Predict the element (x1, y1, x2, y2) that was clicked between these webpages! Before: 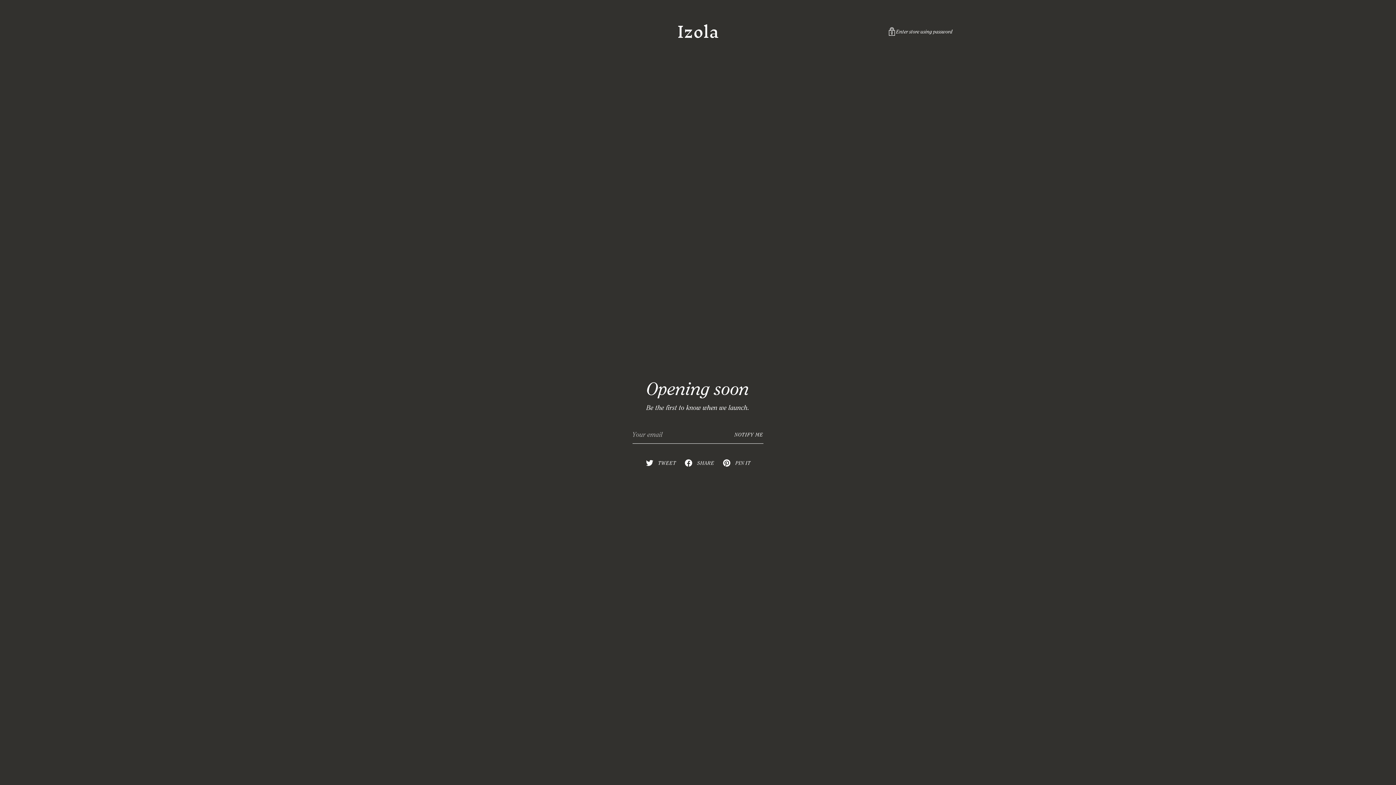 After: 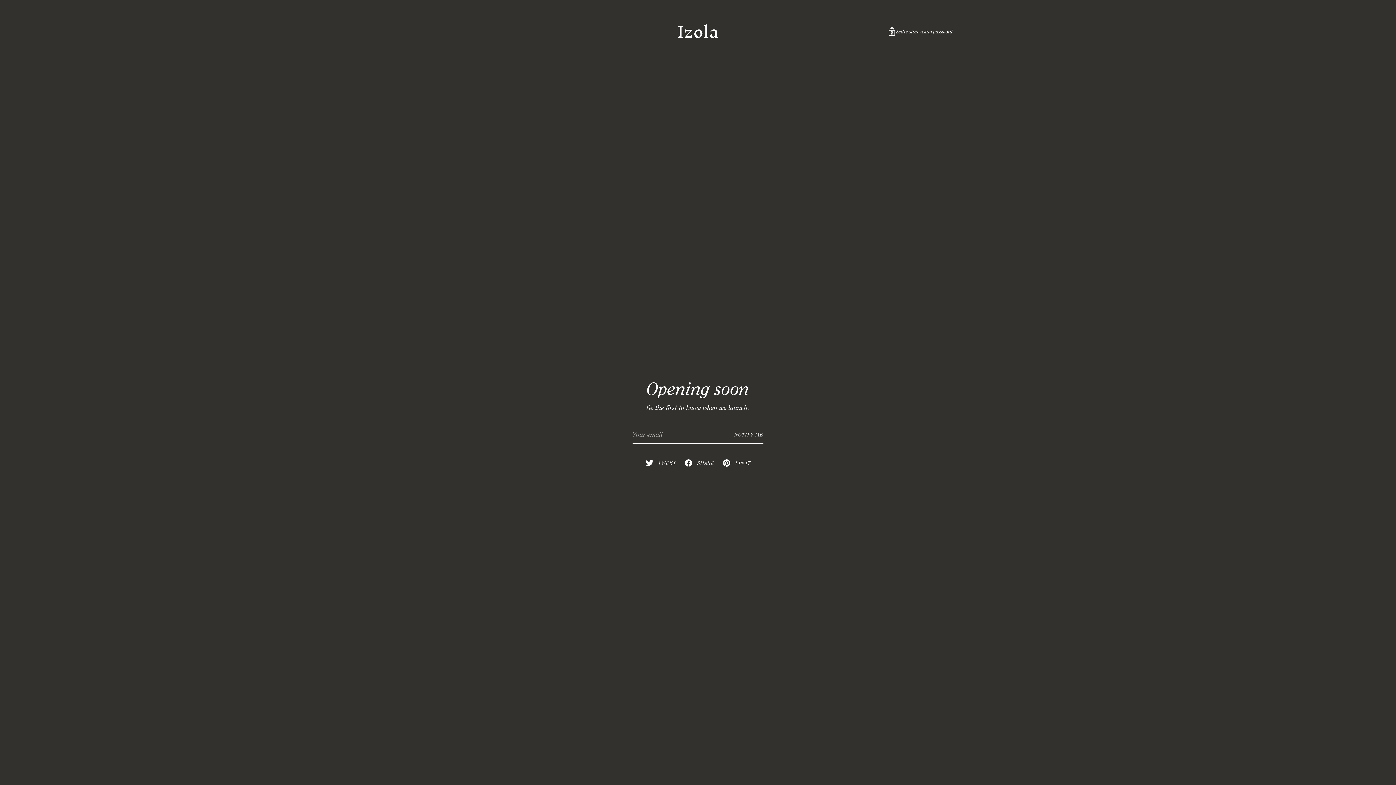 Action: bbox: (718, 456, 754, 469) label: PIN IT